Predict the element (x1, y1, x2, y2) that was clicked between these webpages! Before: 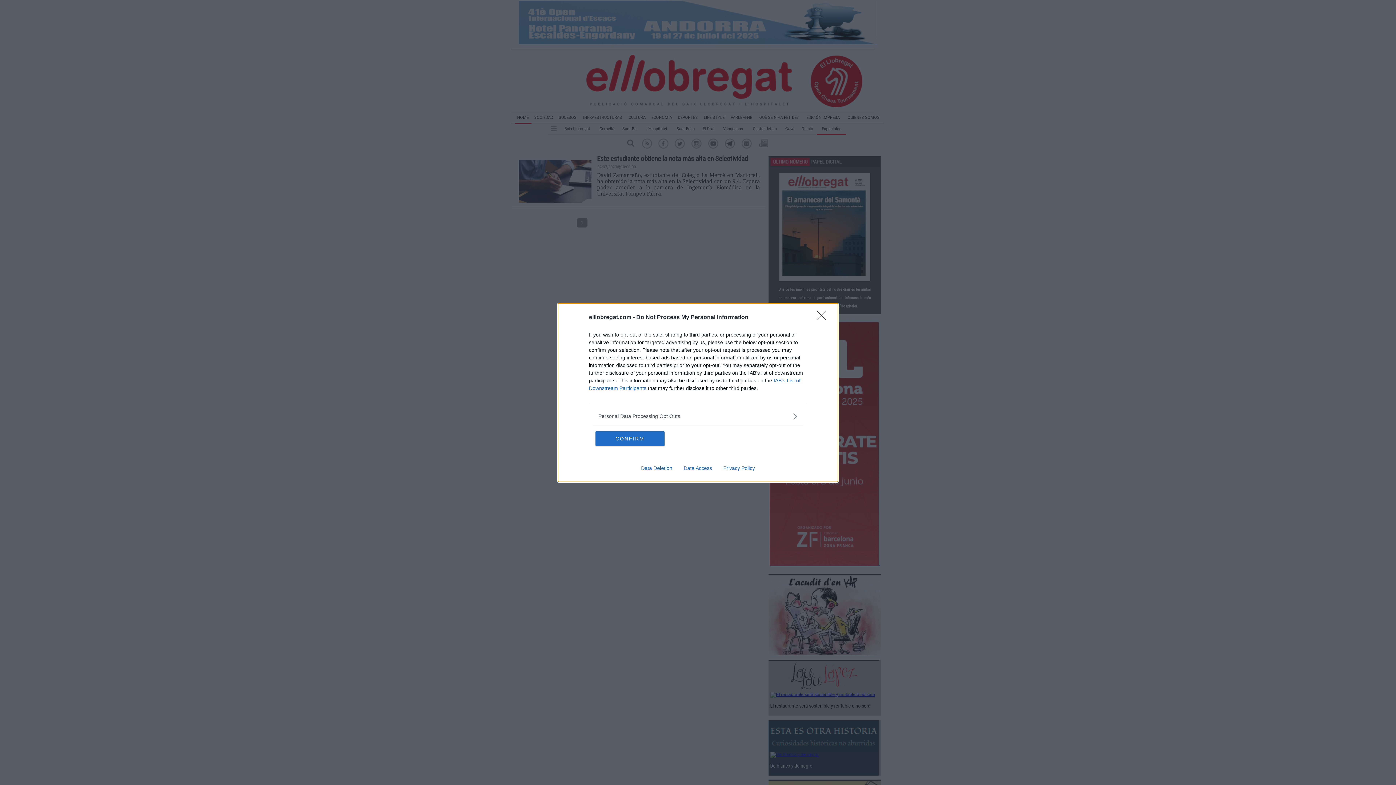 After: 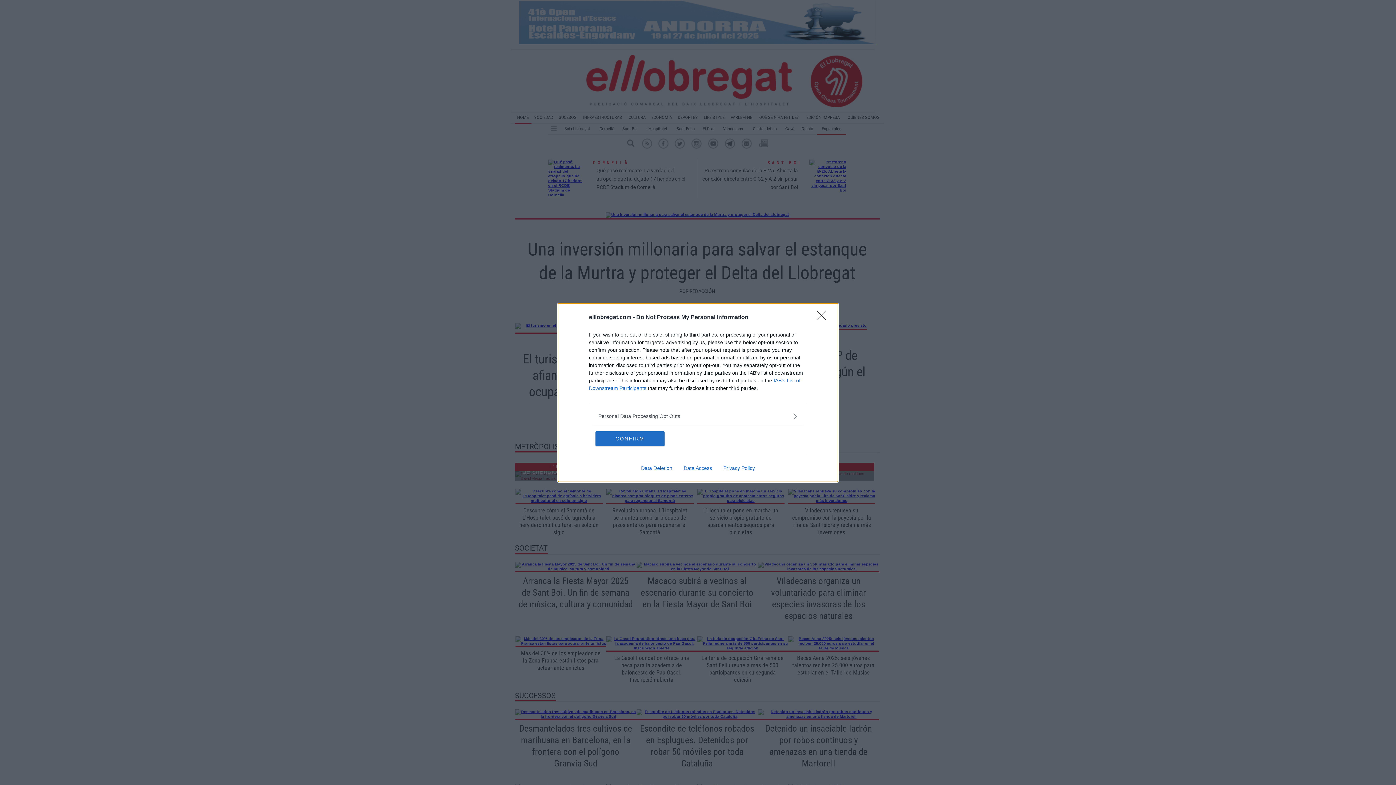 Action: bbox: (678, 465, 717, 471) label: Data Access